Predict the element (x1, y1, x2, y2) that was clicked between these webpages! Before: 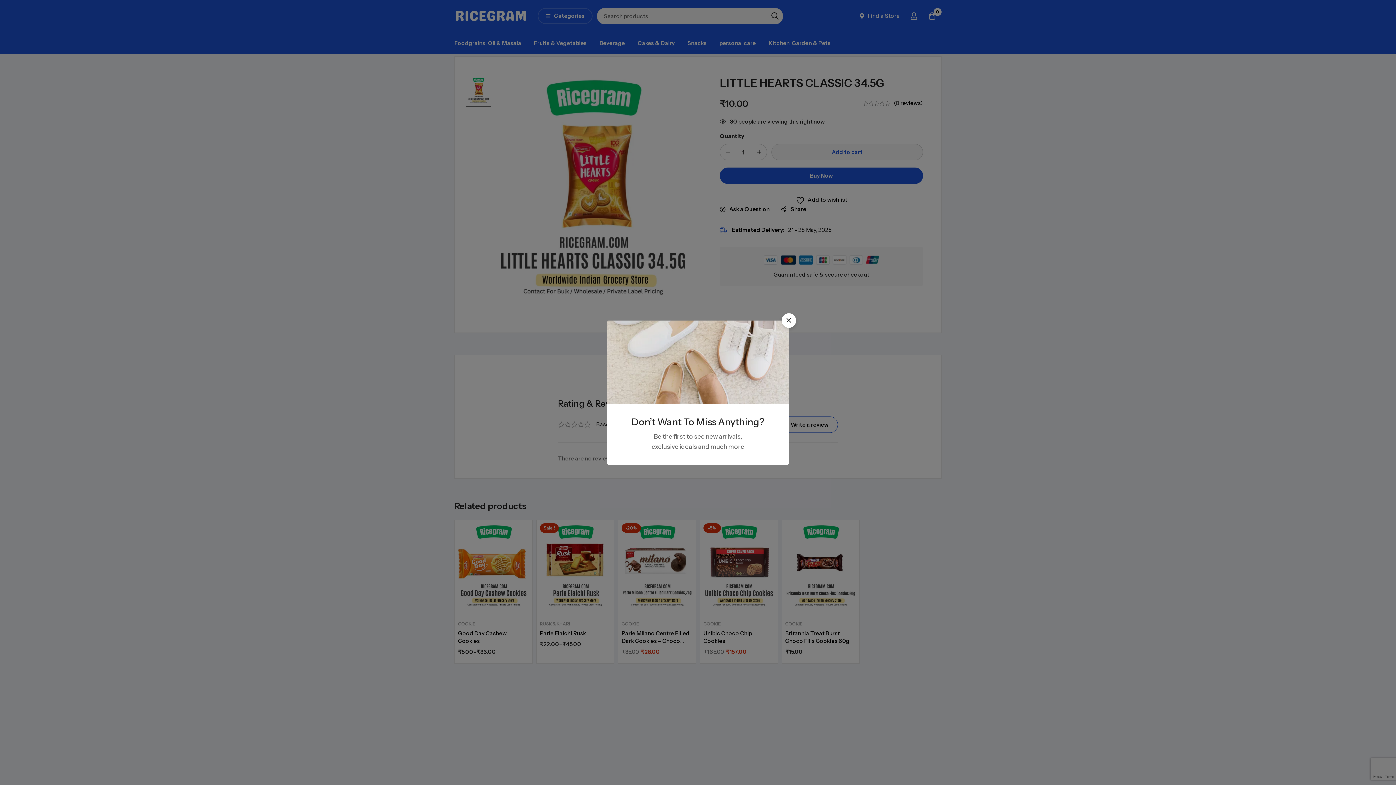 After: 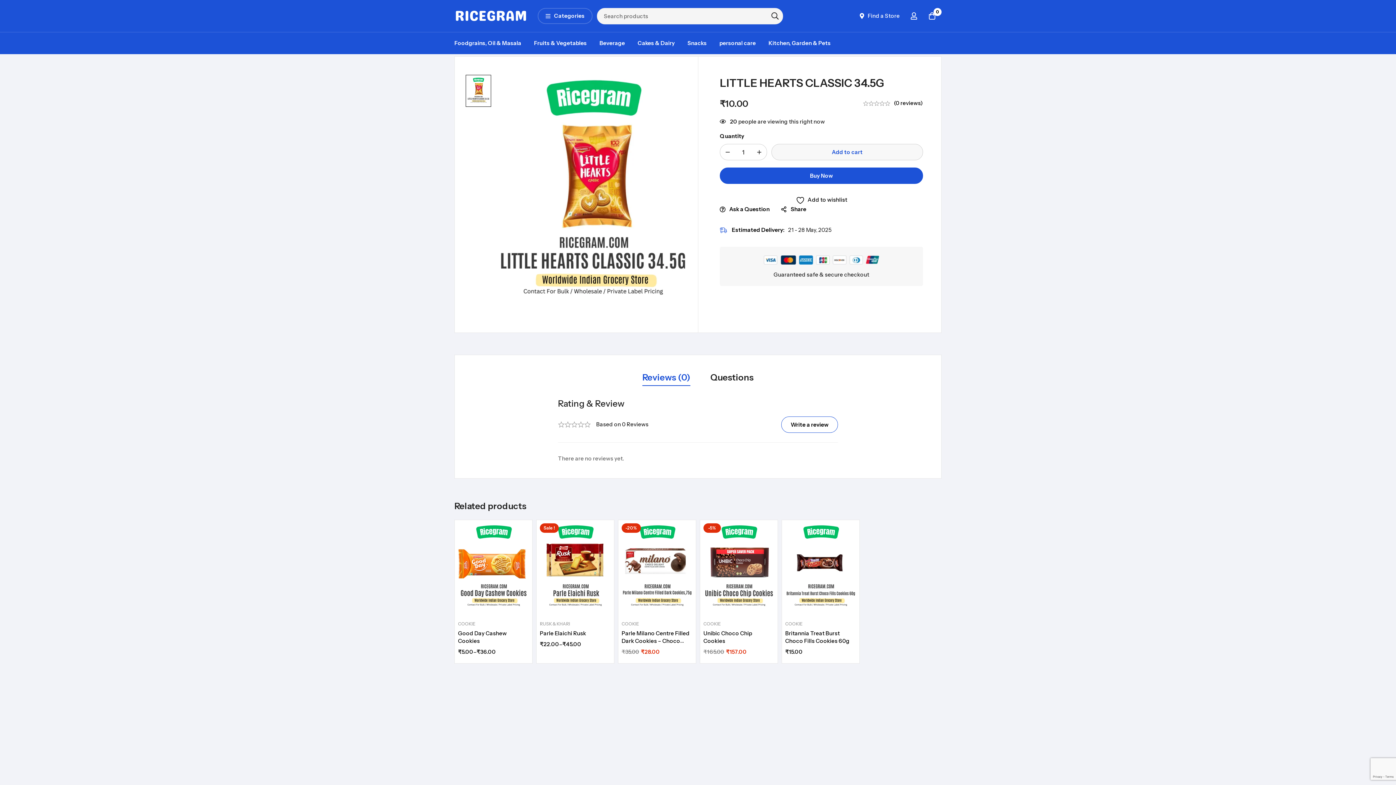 Action: label: Close bbox: (781, 313, 796, 327)